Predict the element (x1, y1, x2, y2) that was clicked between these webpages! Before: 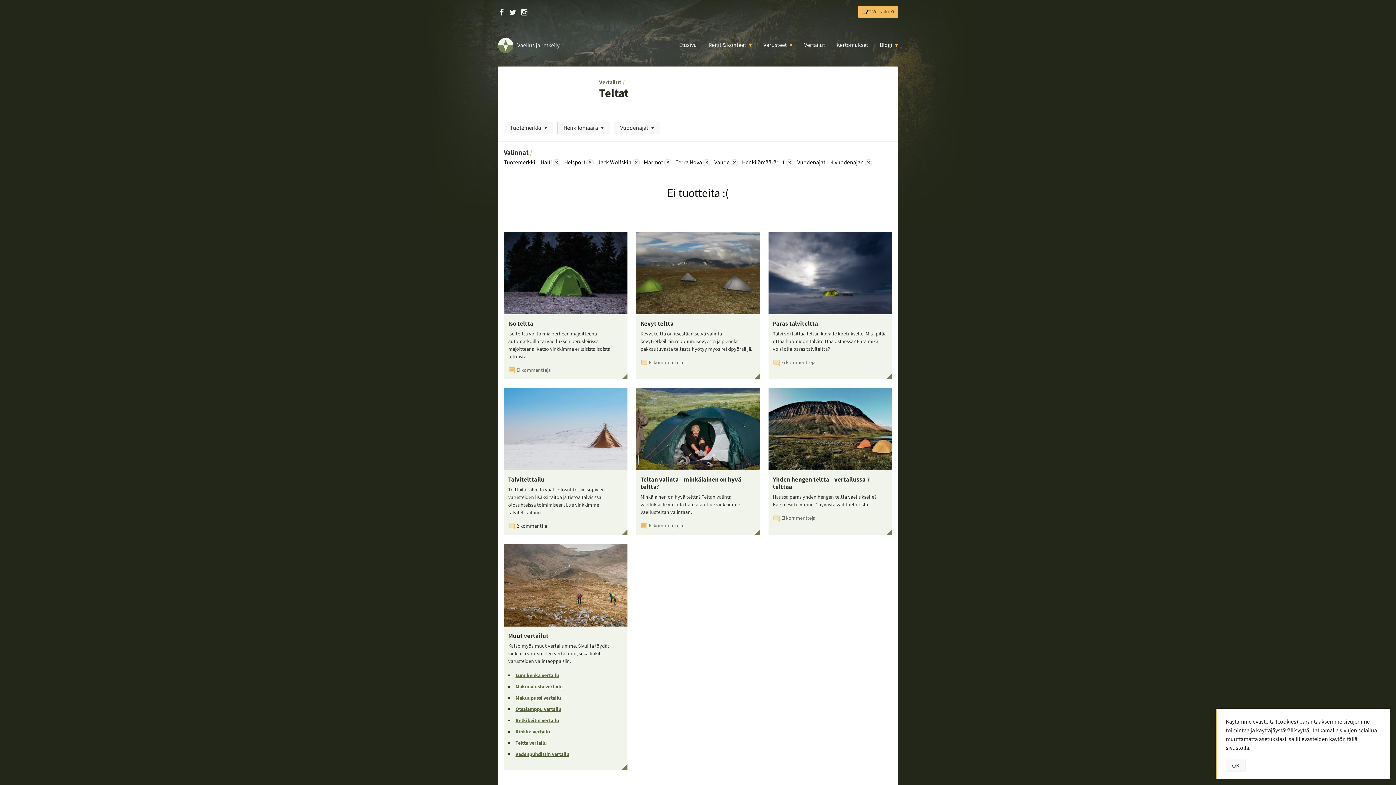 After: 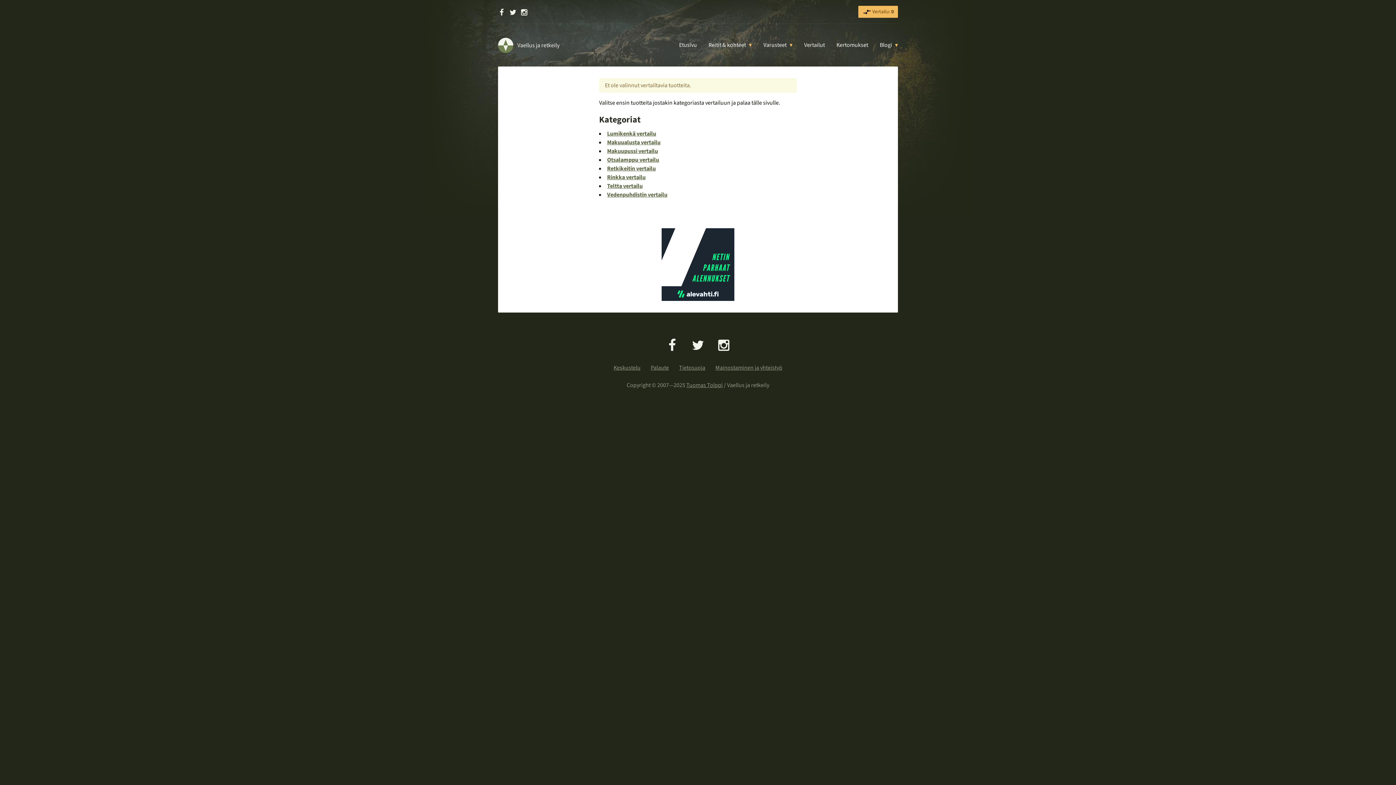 Action: bbox: (858, 5, 898, 17) label:  Vertailu: 0